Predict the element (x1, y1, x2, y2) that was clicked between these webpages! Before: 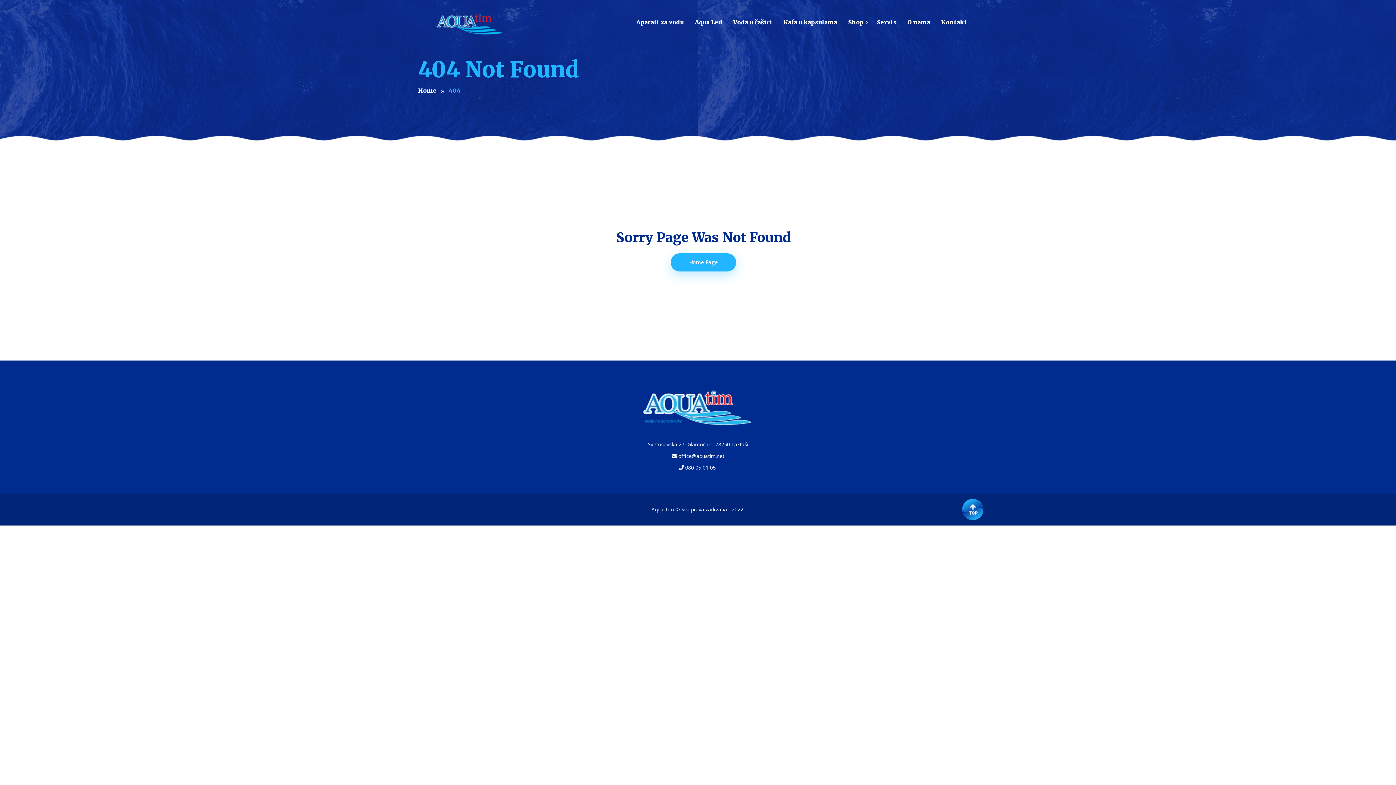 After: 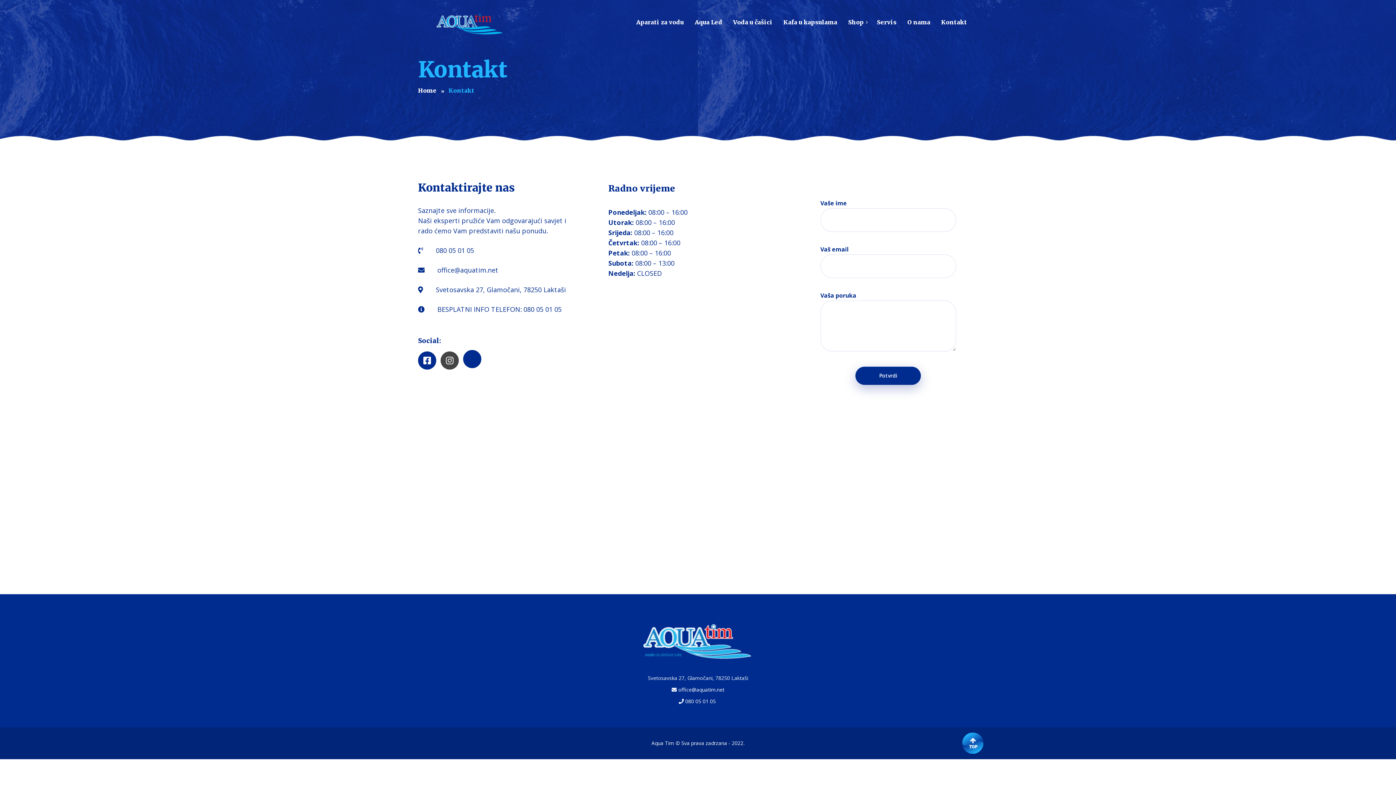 Action: bbox: (936, 9, 972, 27) label: Kontakt